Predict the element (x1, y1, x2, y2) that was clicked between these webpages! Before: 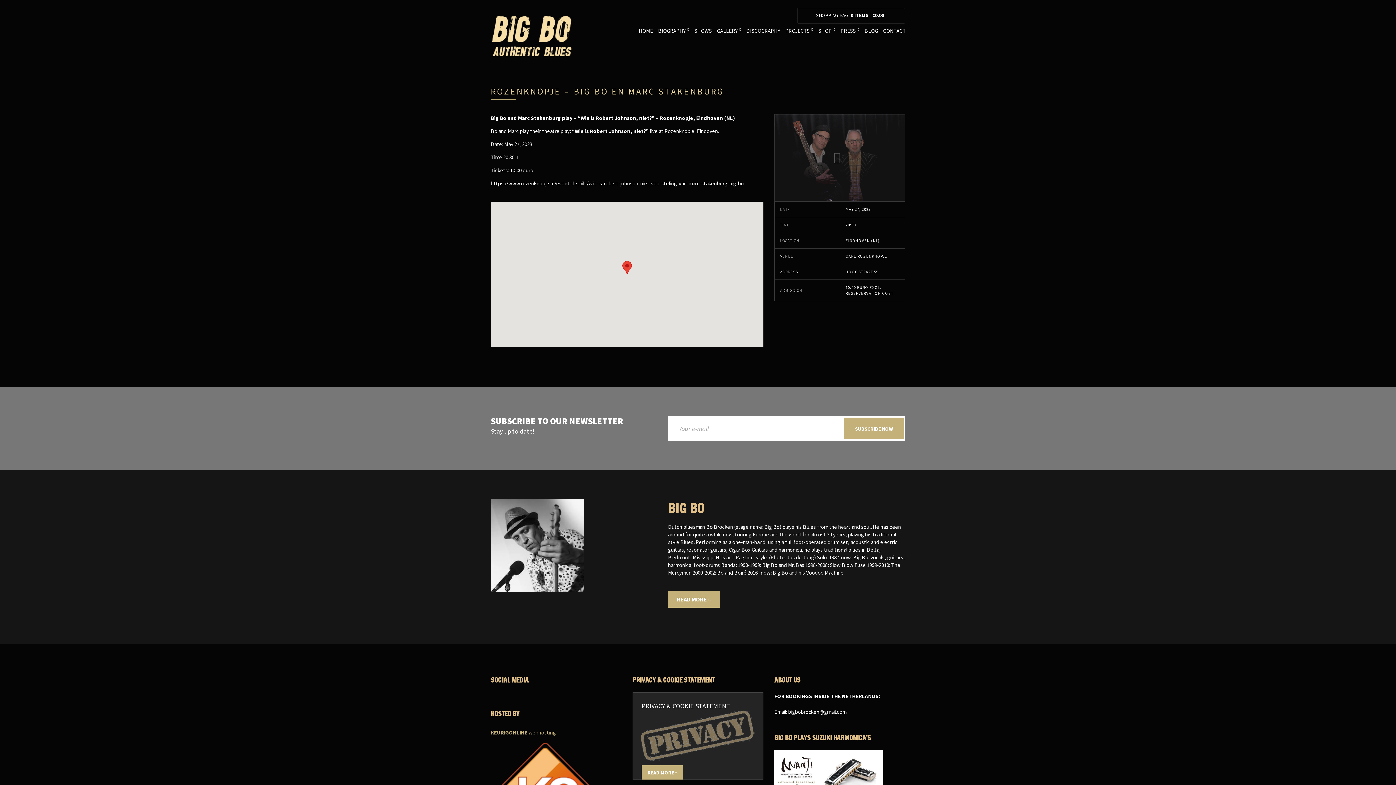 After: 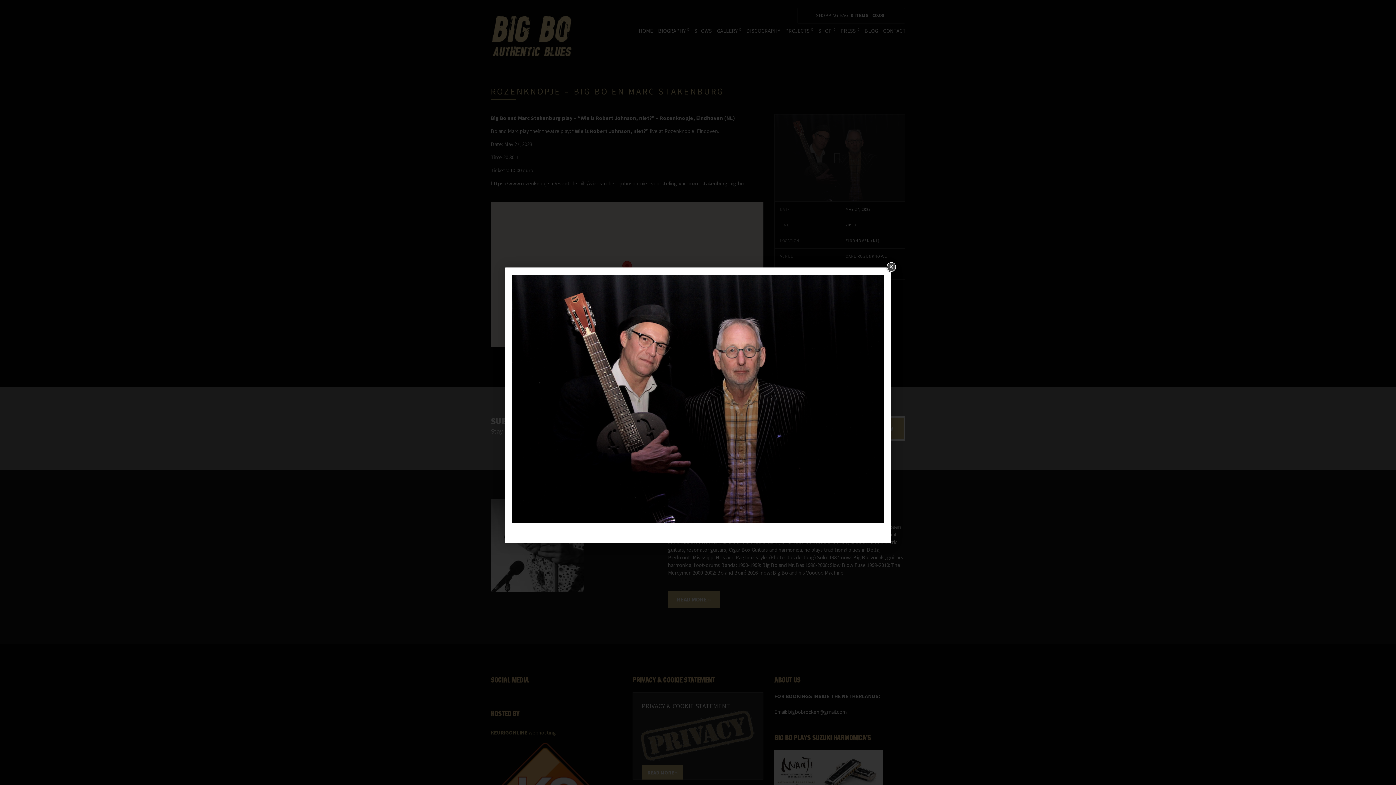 Action: bbox: (774, 114, 905, 201)